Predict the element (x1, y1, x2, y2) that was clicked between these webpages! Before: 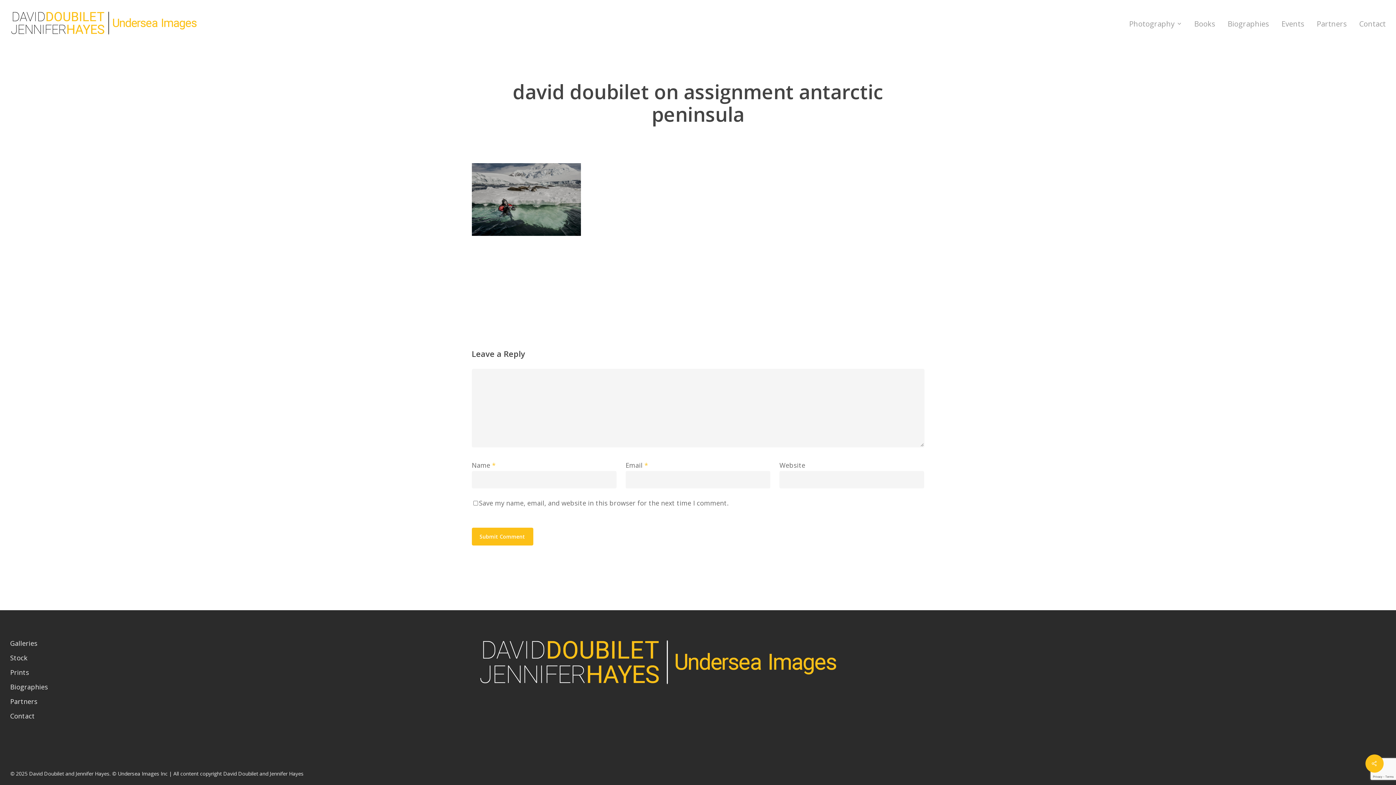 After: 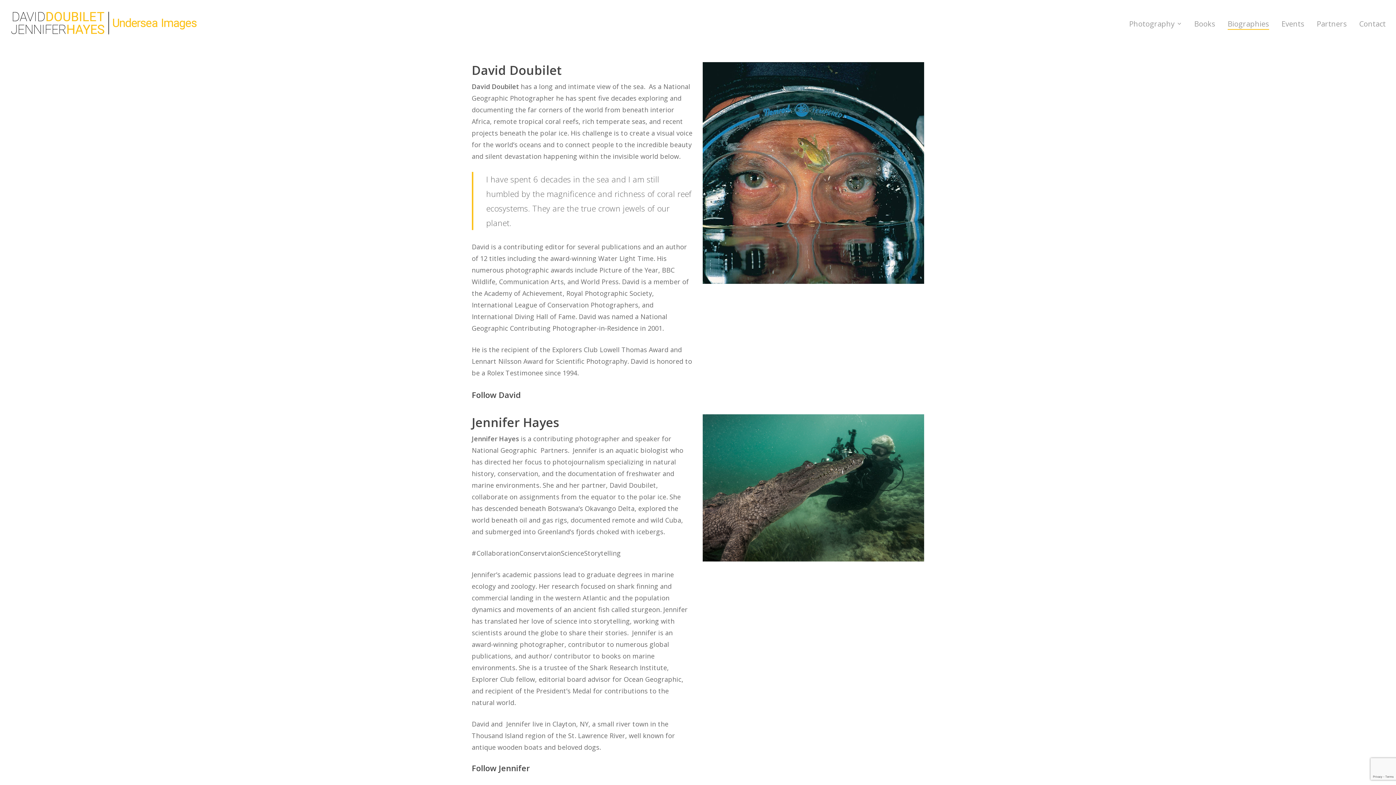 Action: bbox: (10, 681, 450, 693) label: Biographies